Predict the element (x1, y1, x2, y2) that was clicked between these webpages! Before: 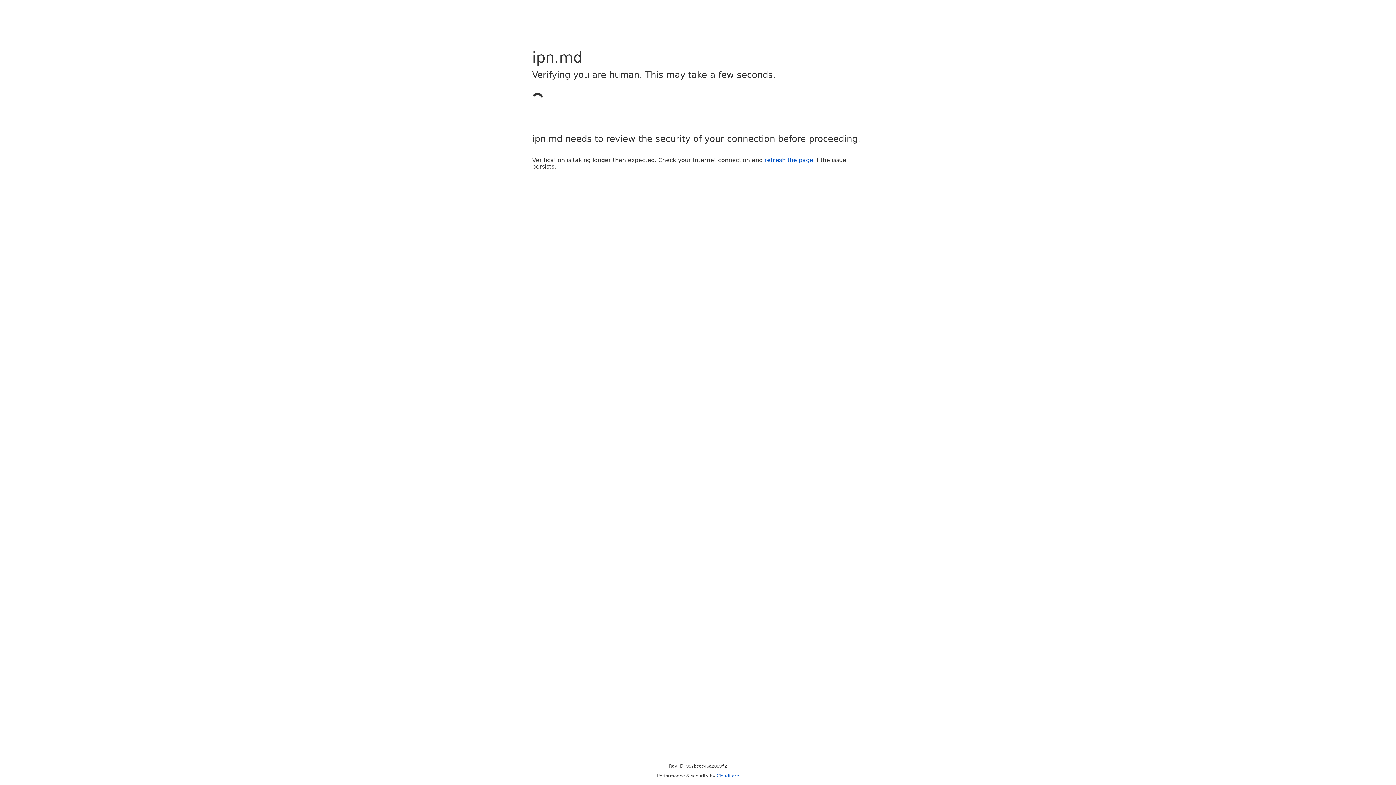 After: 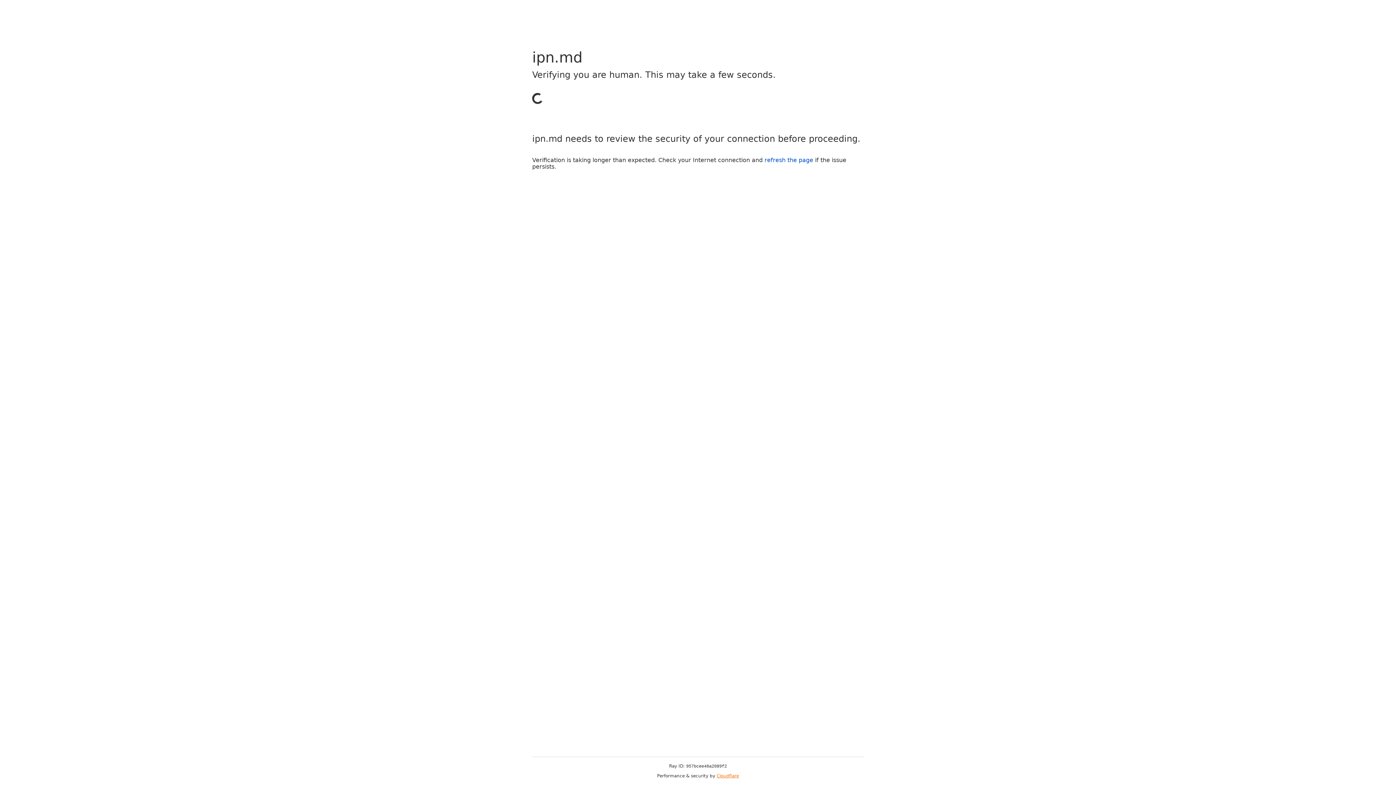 Action: bbox: (716, 773, 739, 778) label: Cloudflare